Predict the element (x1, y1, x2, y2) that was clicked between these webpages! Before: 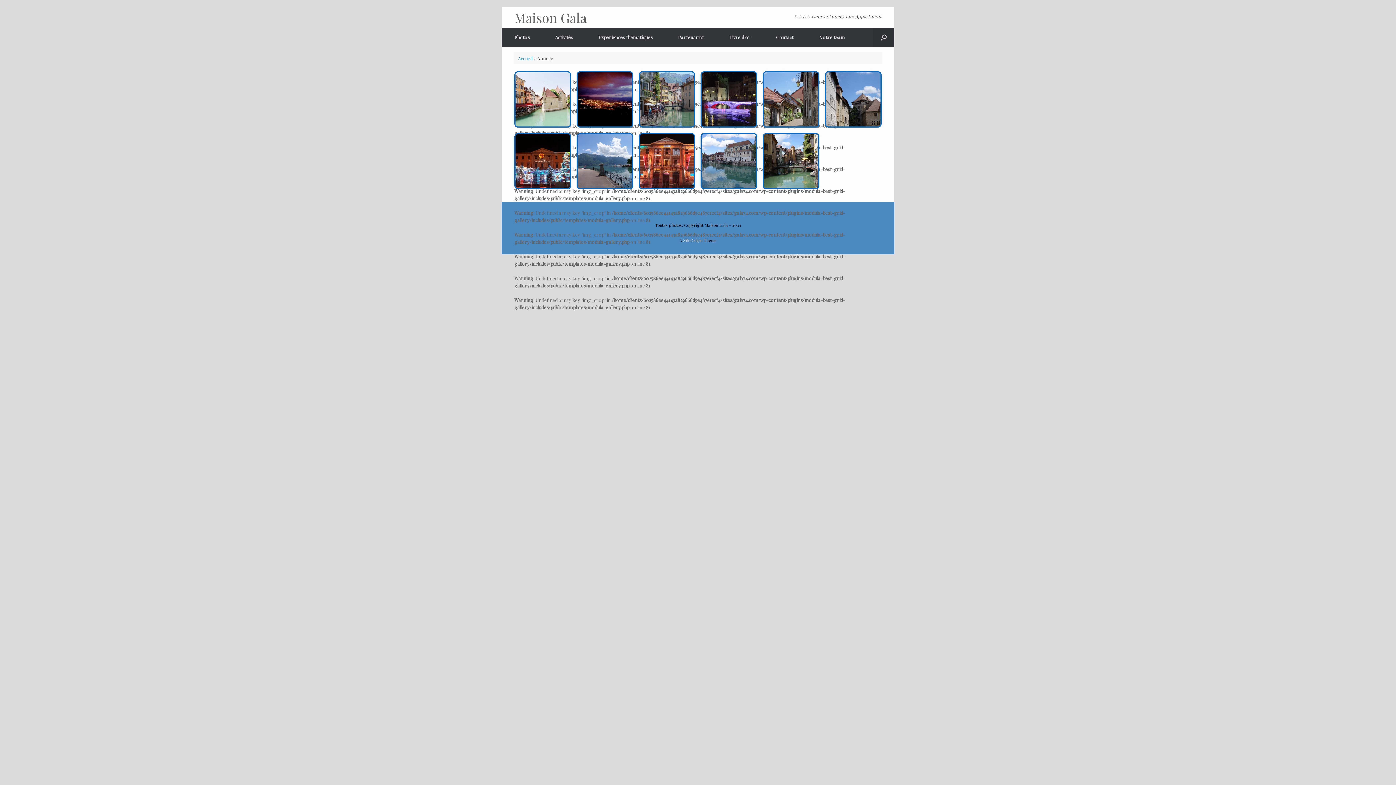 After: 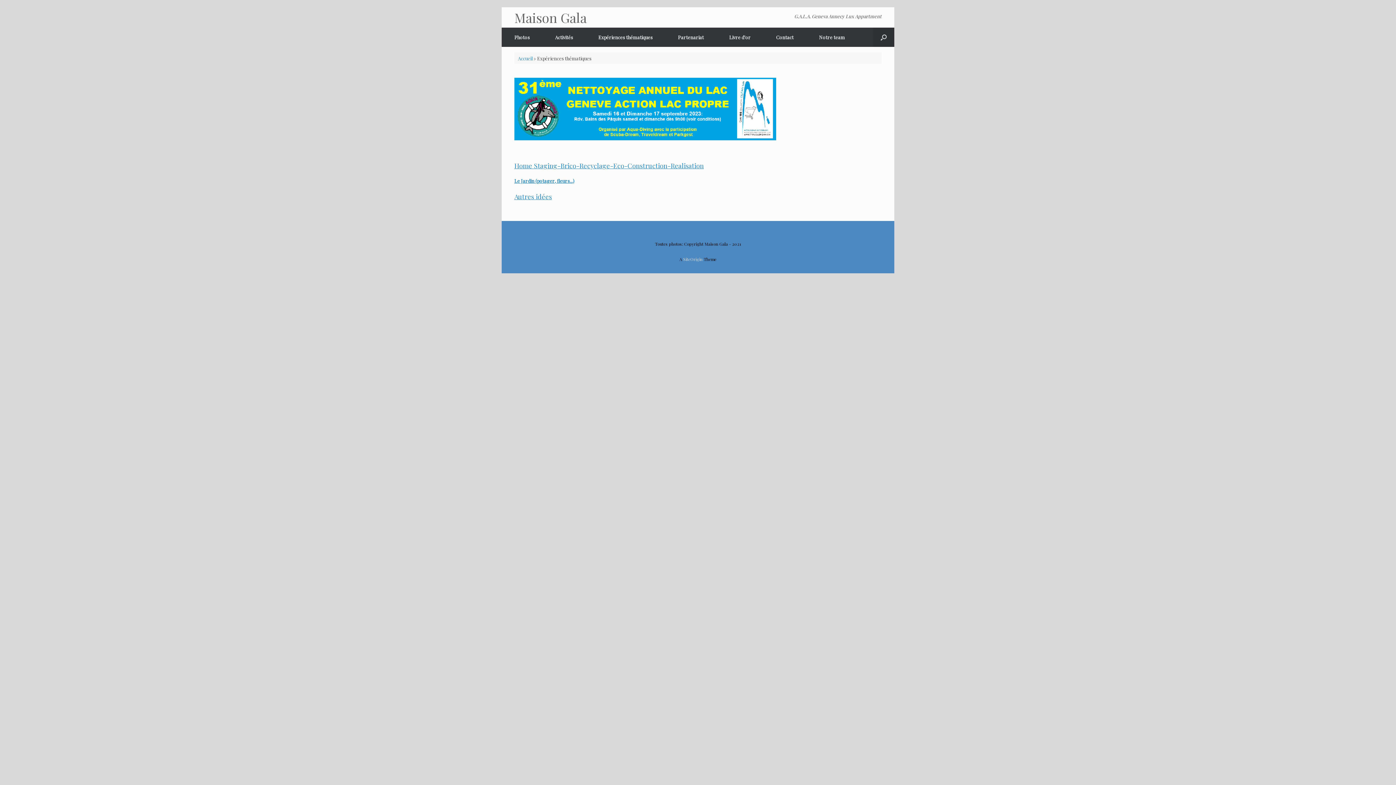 Action: bbox: (585, 27, 665, 46) label: Expériences thématiques